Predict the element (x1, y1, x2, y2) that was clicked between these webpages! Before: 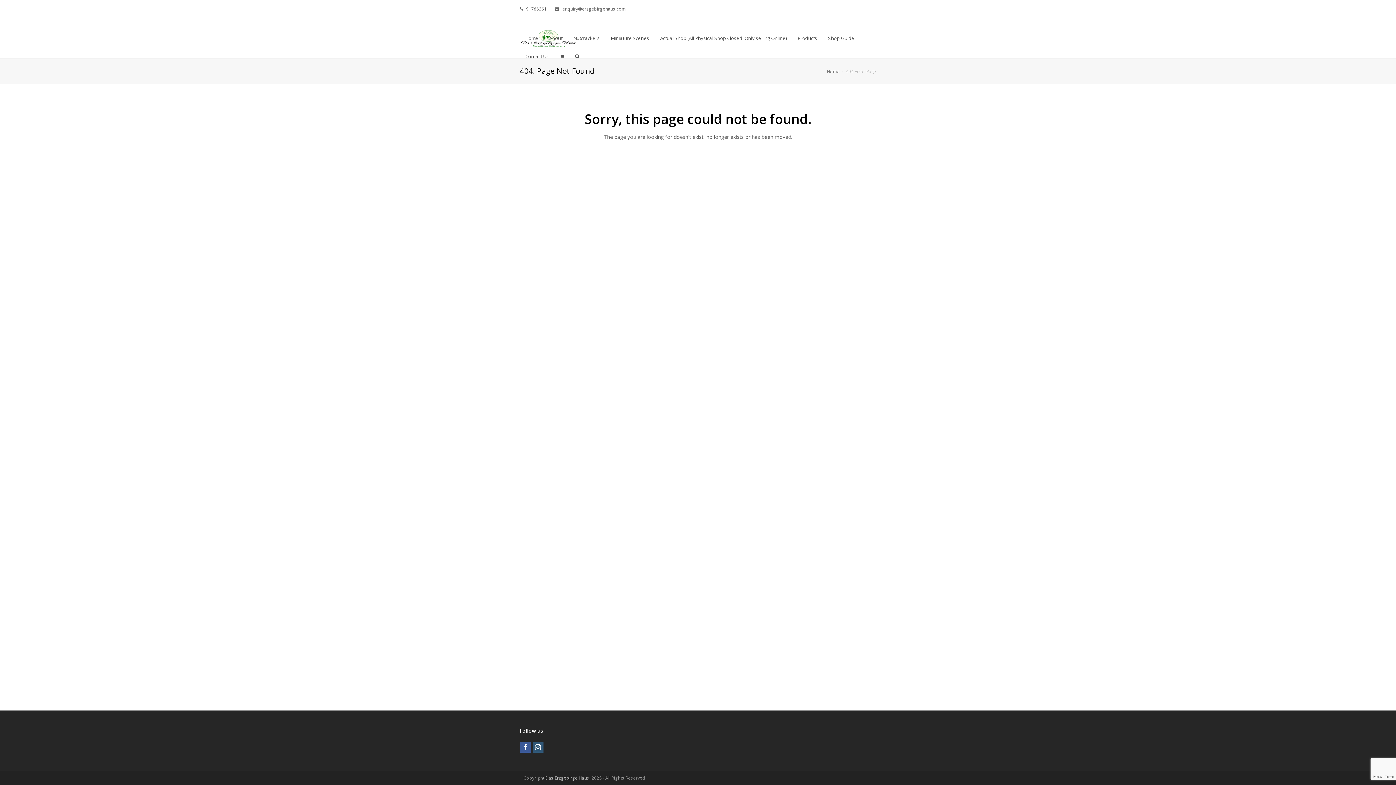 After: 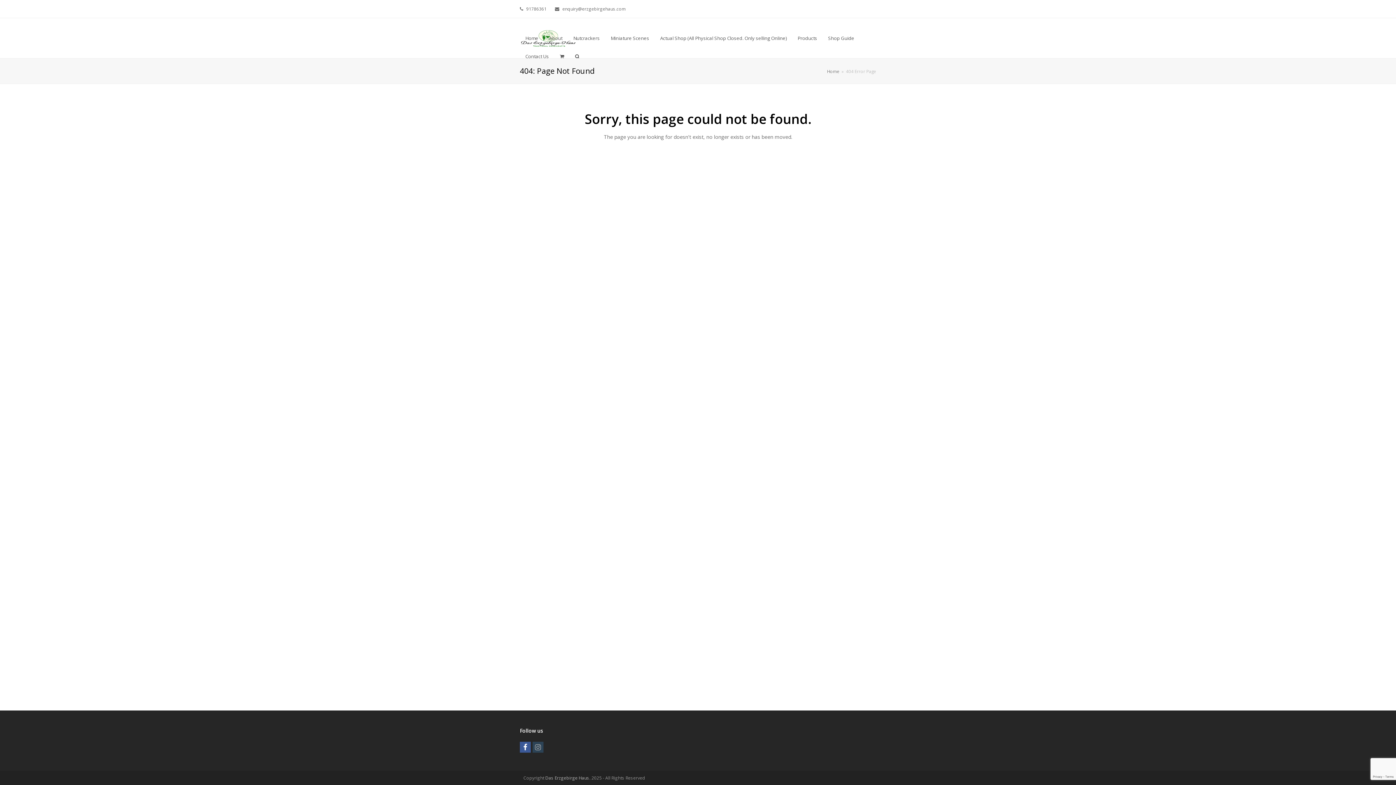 Action: bbox: (532, 742, 543, 753) label: Instagram